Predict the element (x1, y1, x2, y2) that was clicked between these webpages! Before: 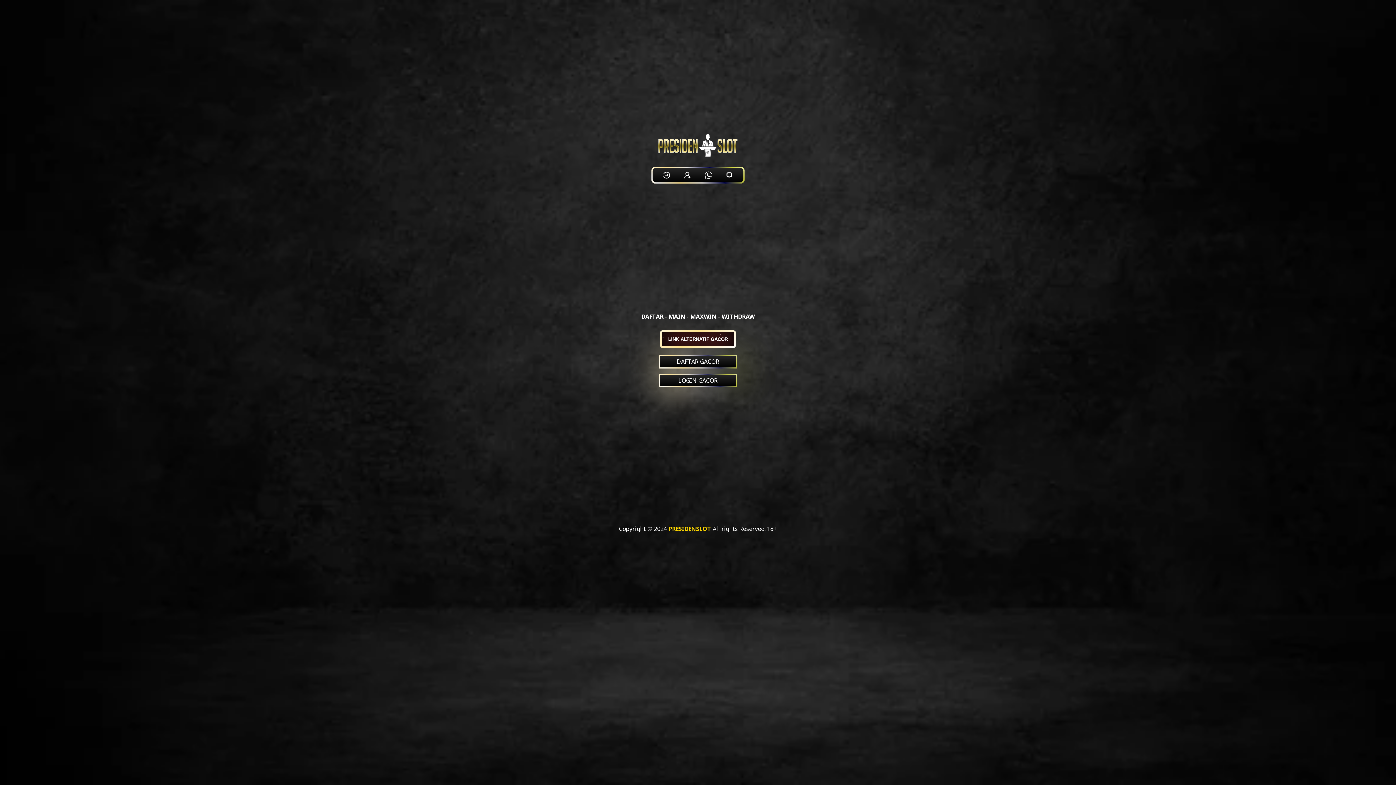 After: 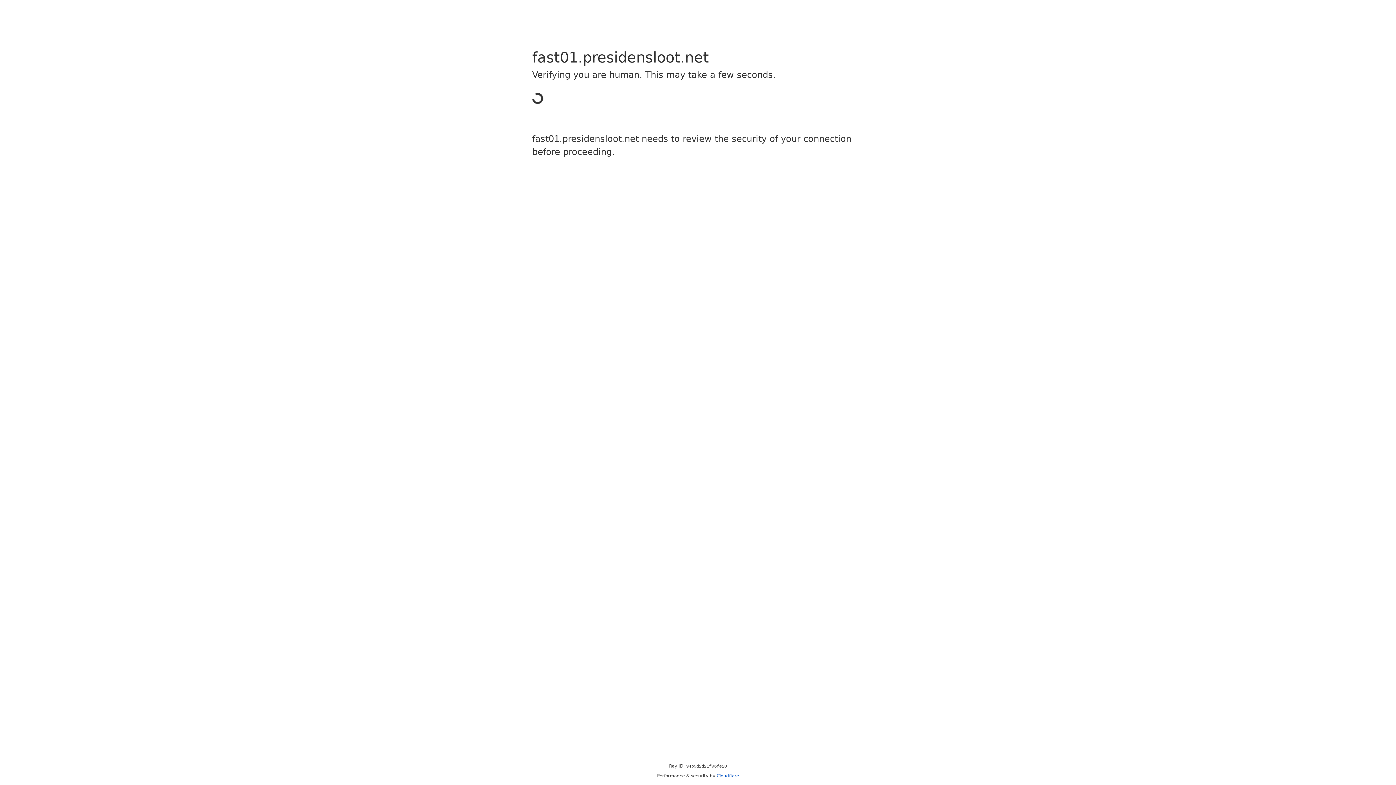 Action: bbox: (659, 167, 674, 182)